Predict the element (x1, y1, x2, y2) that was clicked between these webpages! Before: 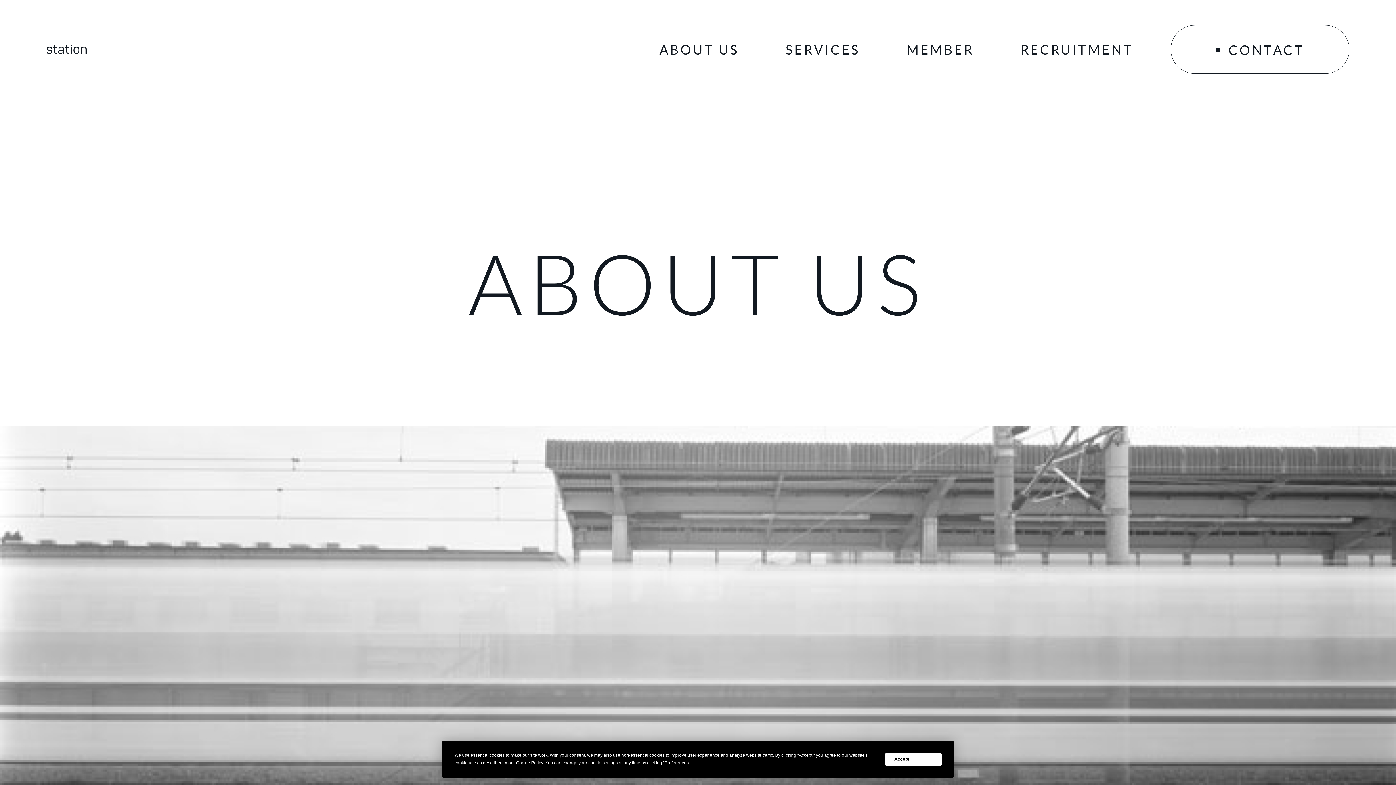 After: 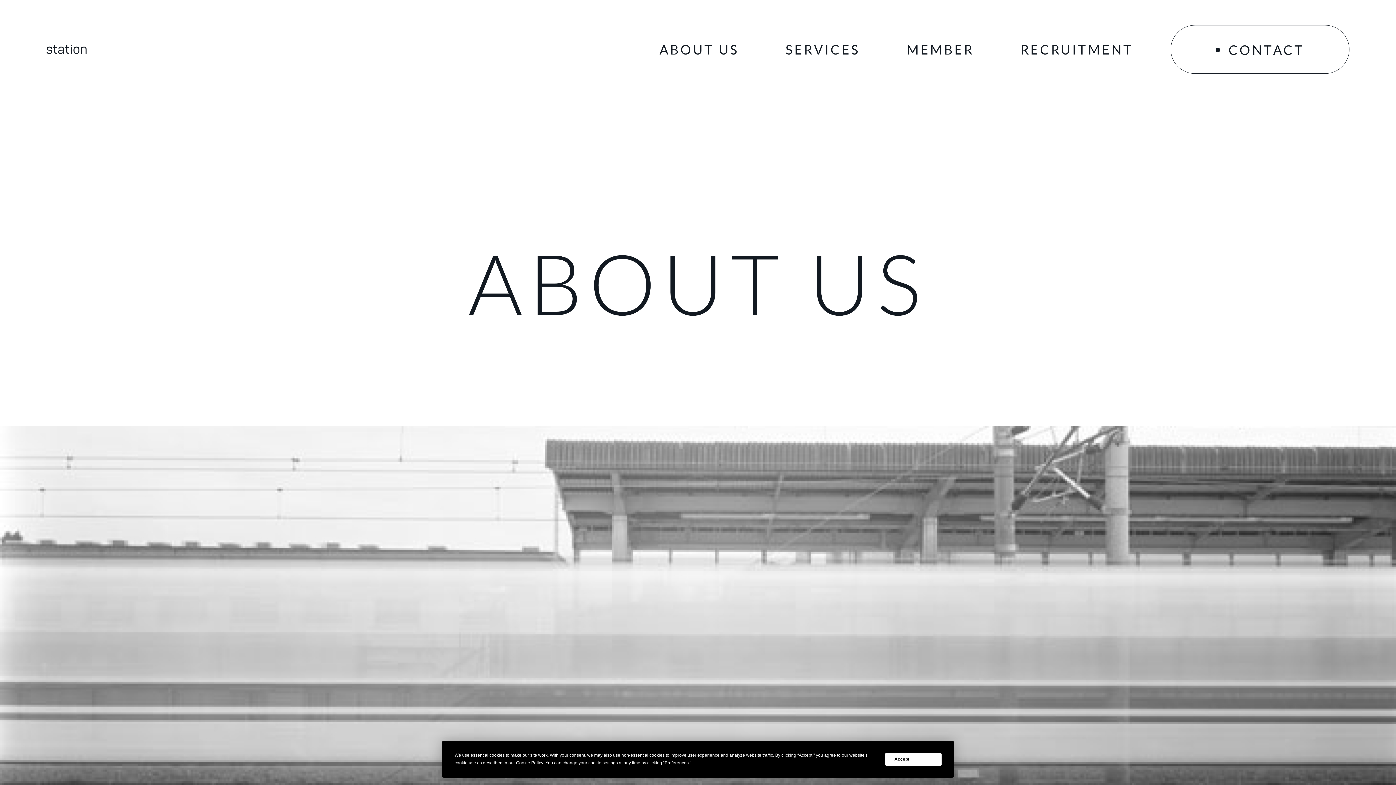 Action: label: ABOUT US bbox: (659, 39, 739, 59)